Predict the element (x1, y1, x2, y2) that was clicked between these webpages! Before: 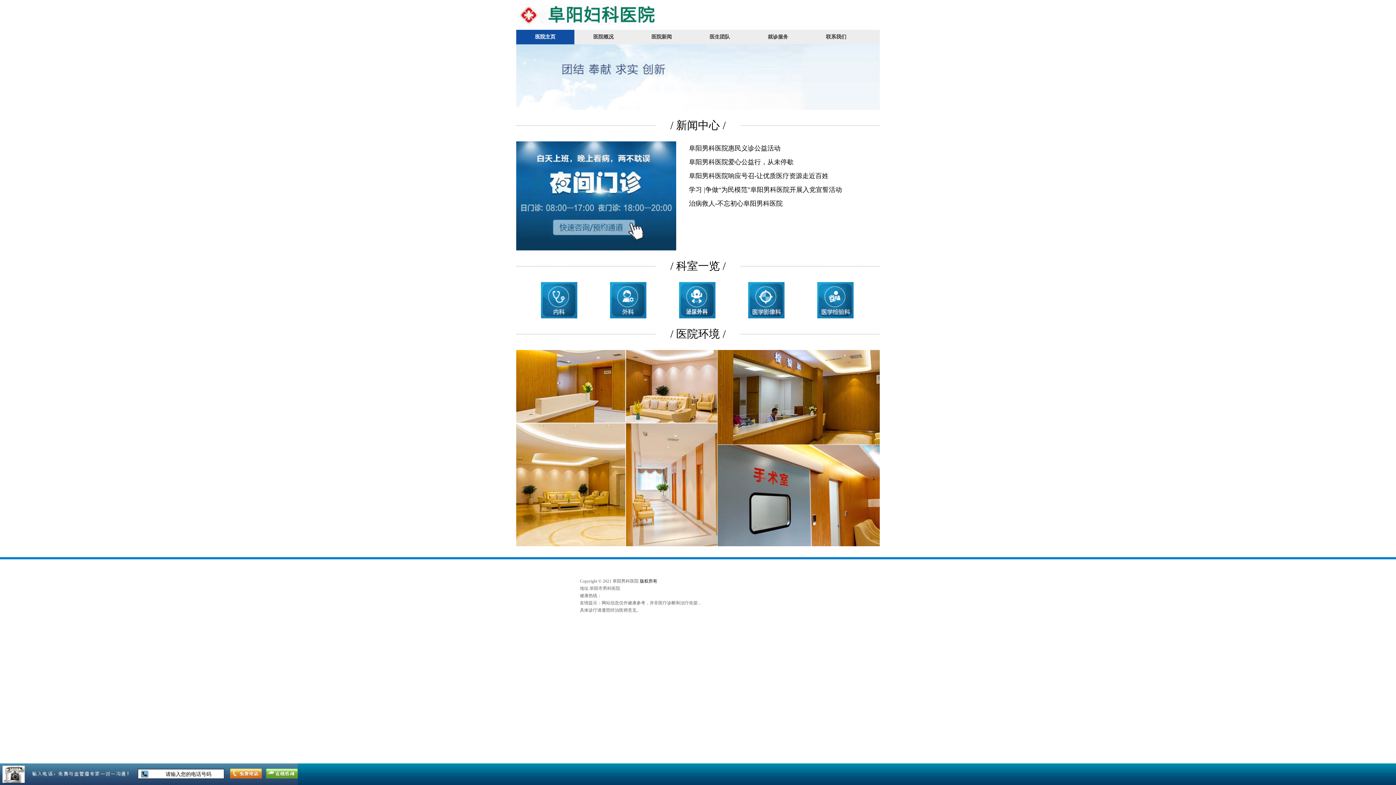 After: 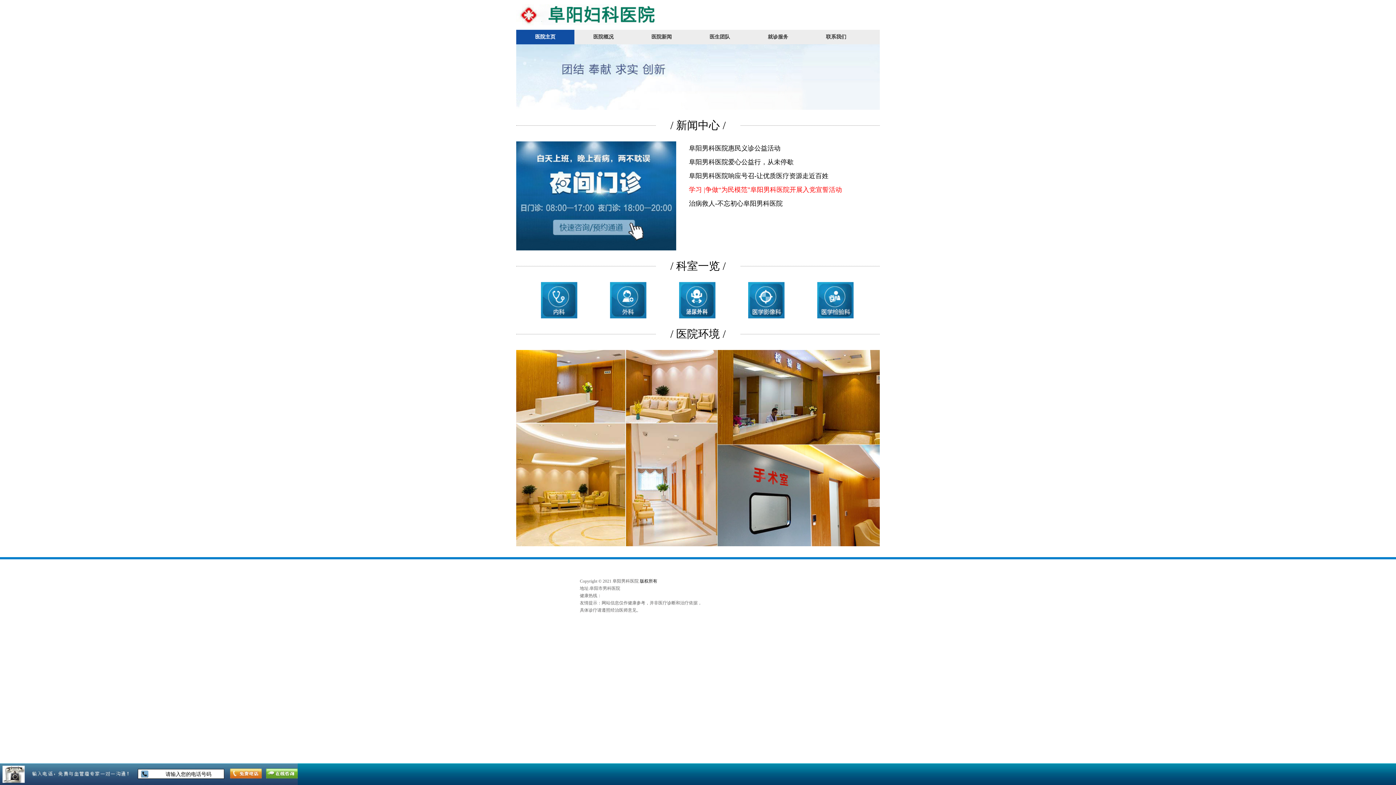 Action: label: 学习 |争做“为民模范”阜阳男科医院开展入党宣誓活动 bbox: (689, 182, 857, 196)